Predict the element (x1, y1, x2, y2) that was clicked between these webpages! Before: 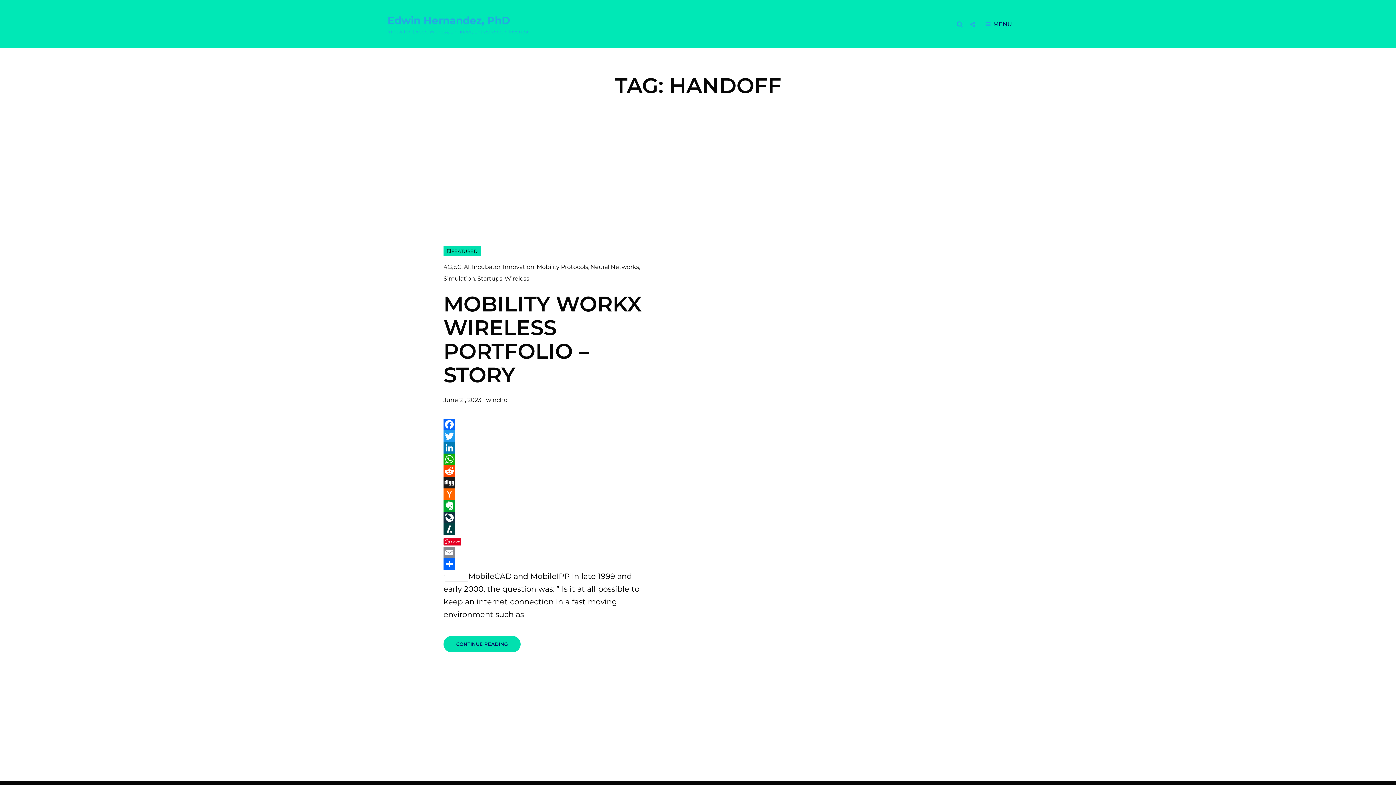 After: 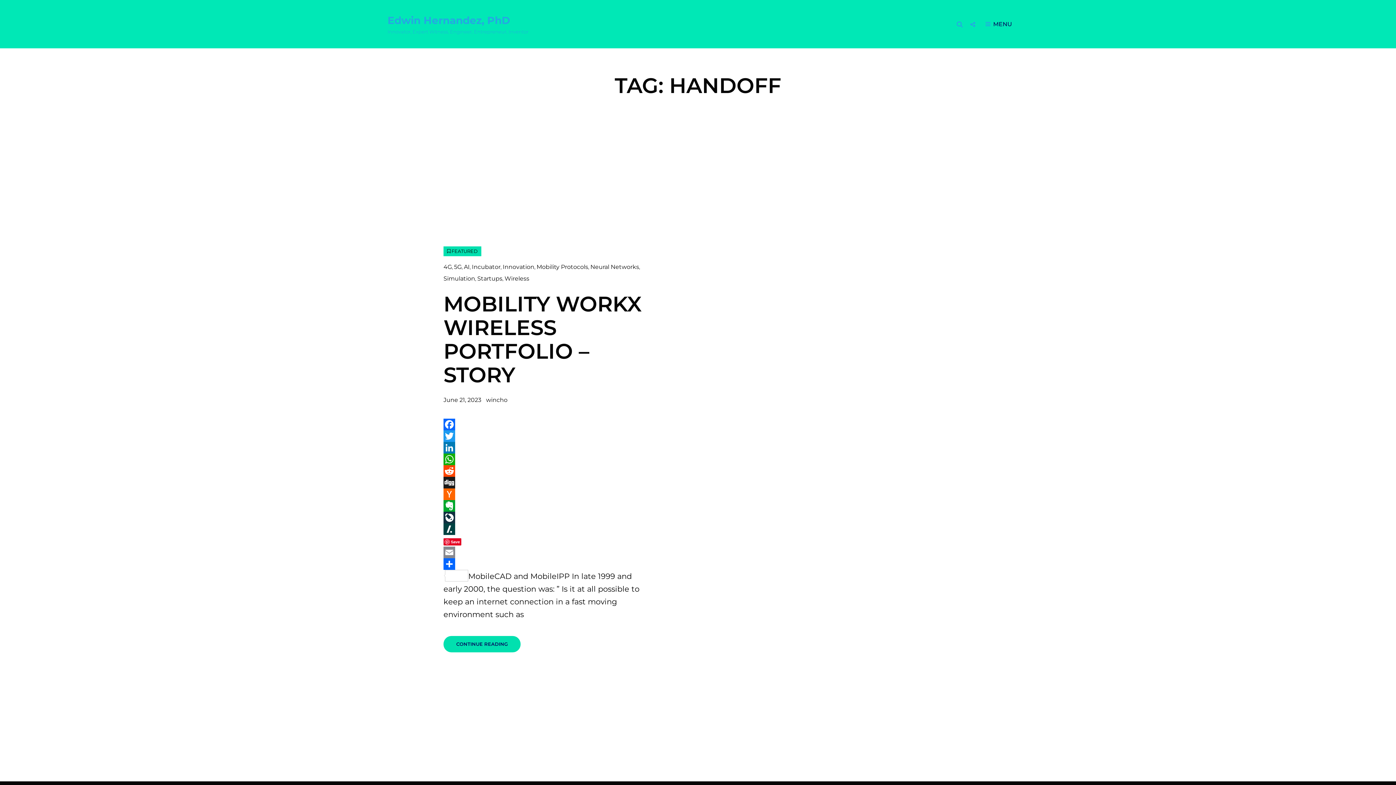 Action: bbox: (443, 500, 647, 512) label: Evernote